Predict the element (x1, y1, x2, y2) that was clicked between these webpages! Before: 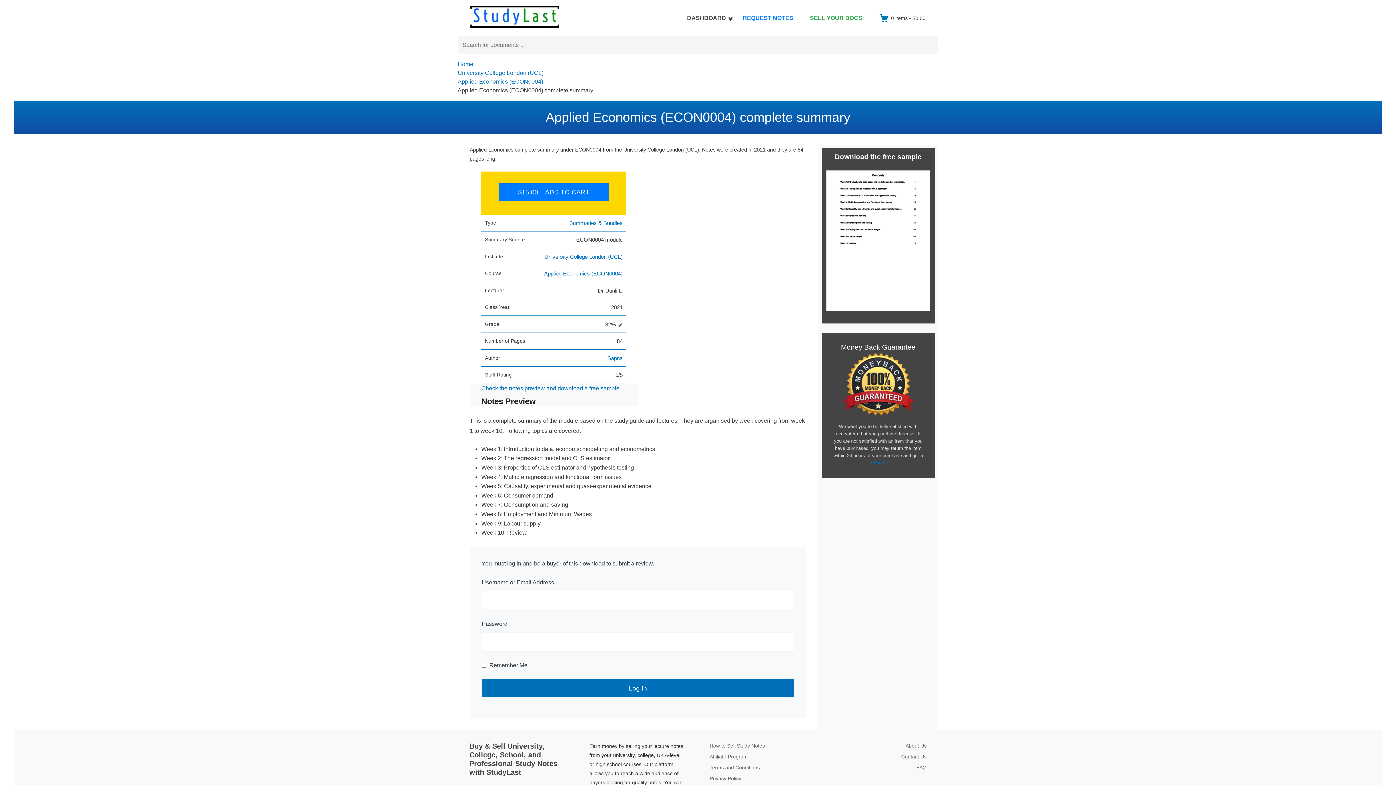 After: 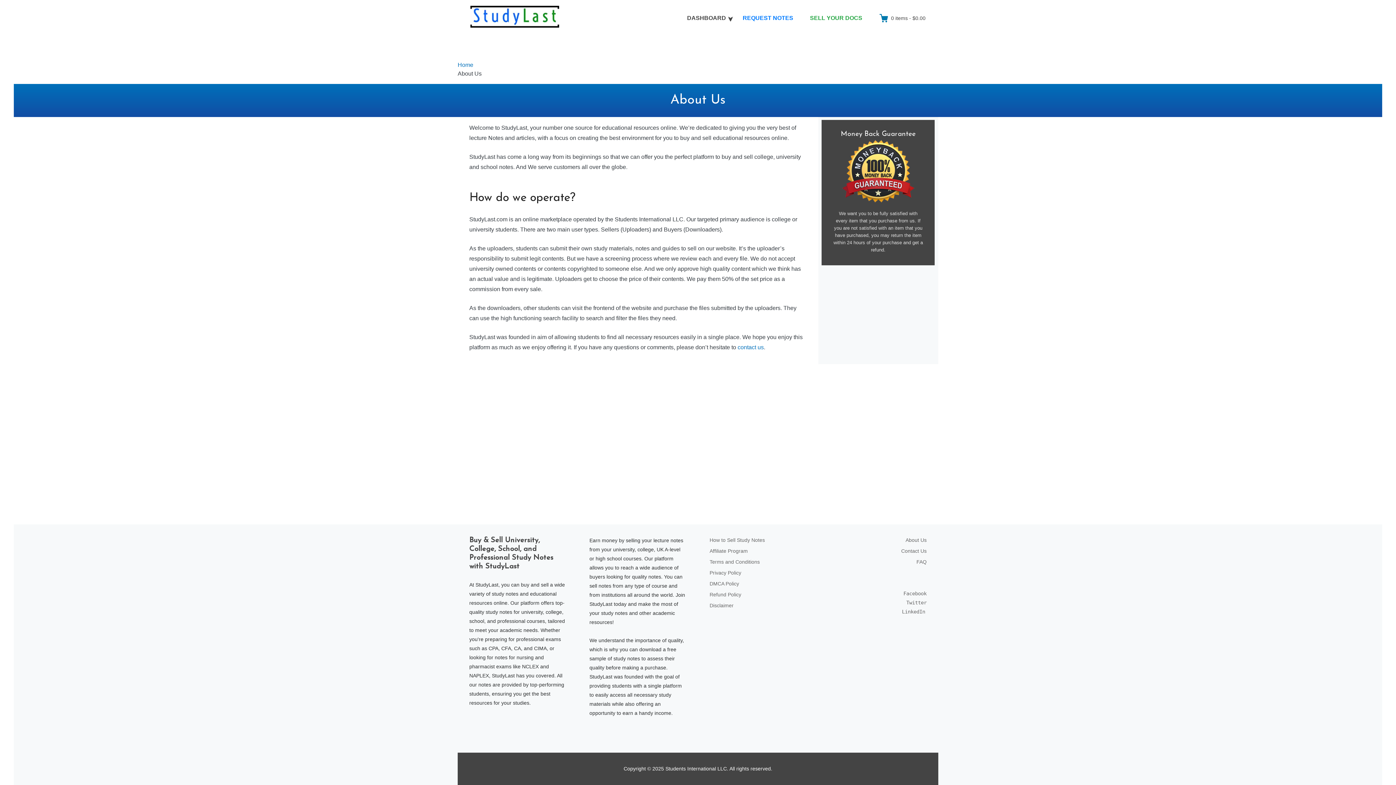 Action: bbox: (905, 742, 926, 750) label: About Us